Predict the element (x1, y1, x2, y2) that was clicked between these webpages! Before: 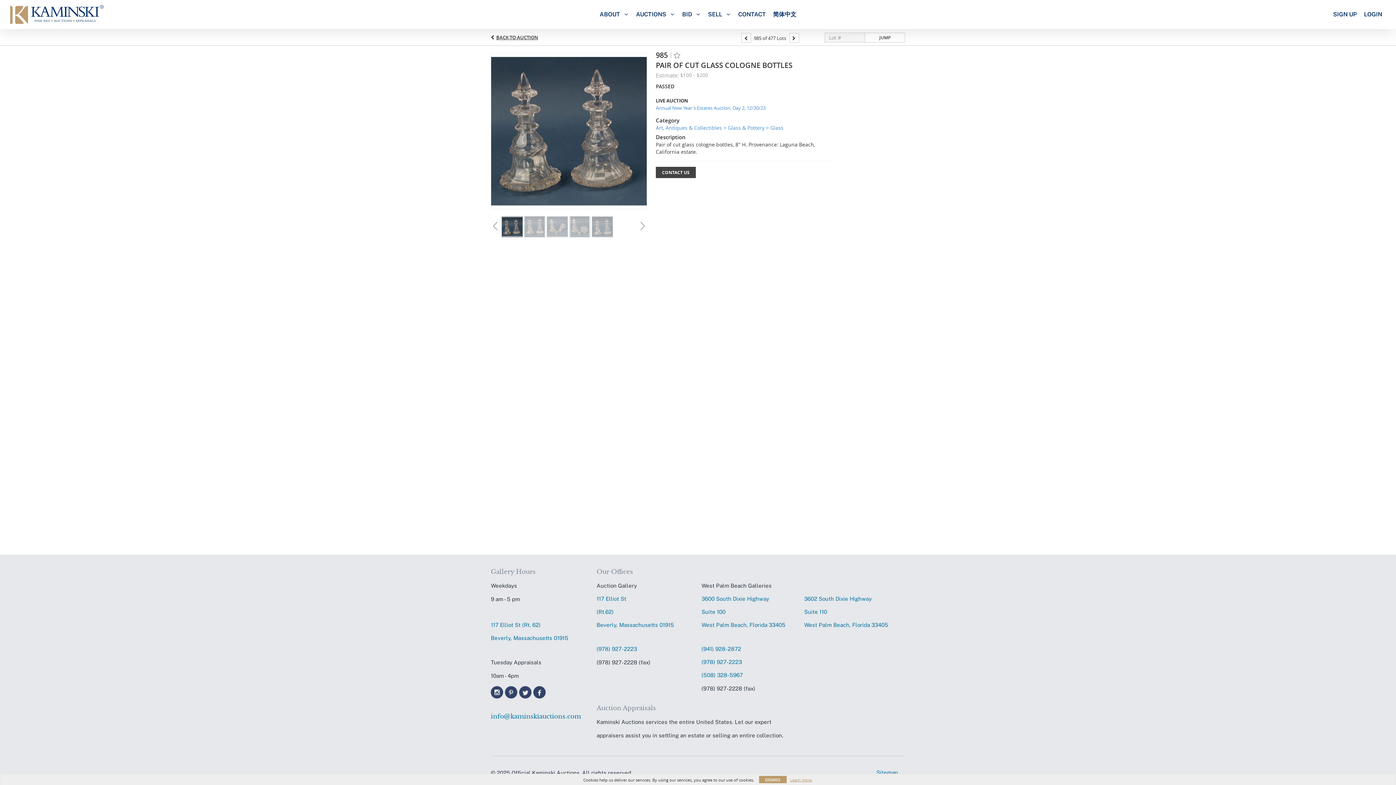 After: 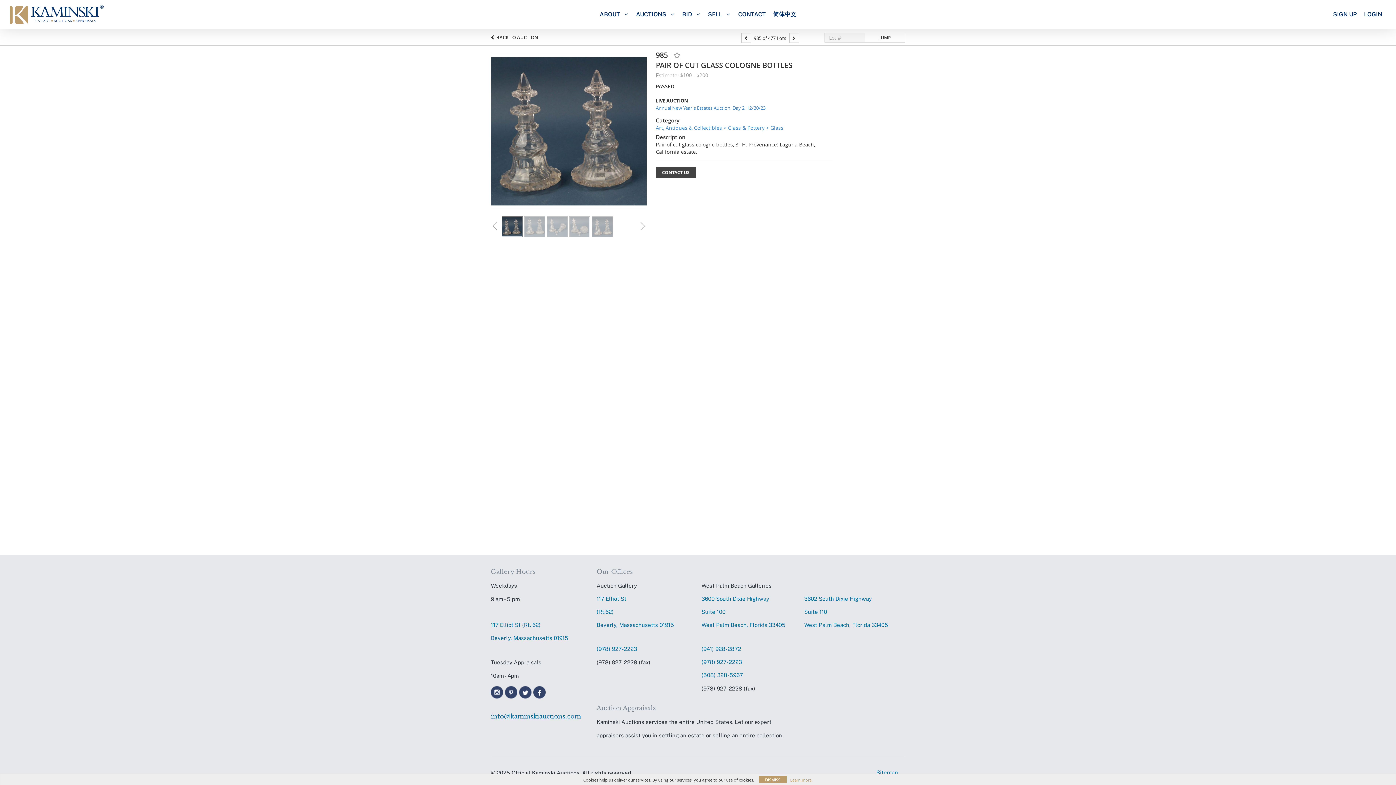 Action: bbox: (490, 618, 588, 645) label: 117 Elliot St (Rt. 62)
Beverly, Massachusetts 01915
